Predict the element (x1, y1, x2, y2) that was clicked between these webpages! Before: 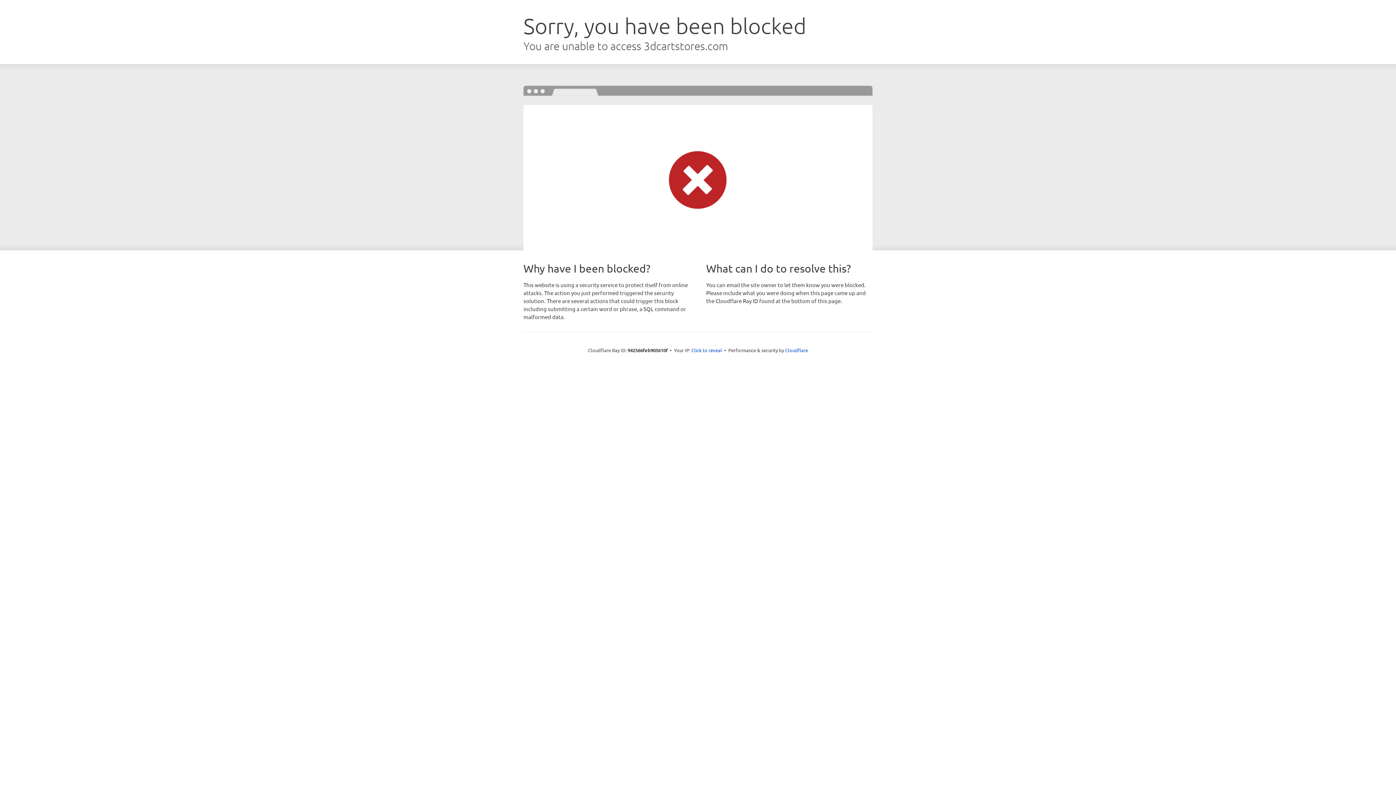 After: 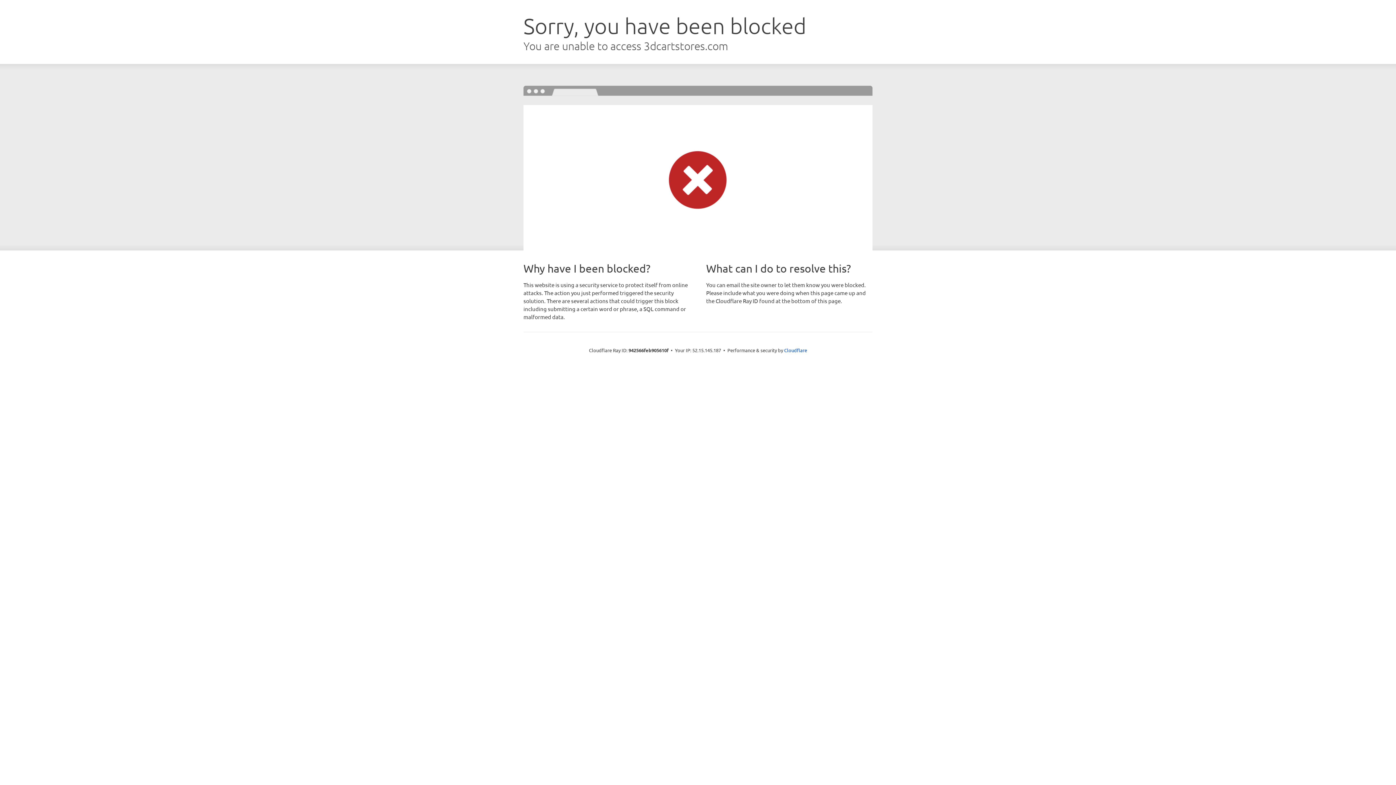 Action: label: Click to reveal bbox: (691, 346, 722, 353)